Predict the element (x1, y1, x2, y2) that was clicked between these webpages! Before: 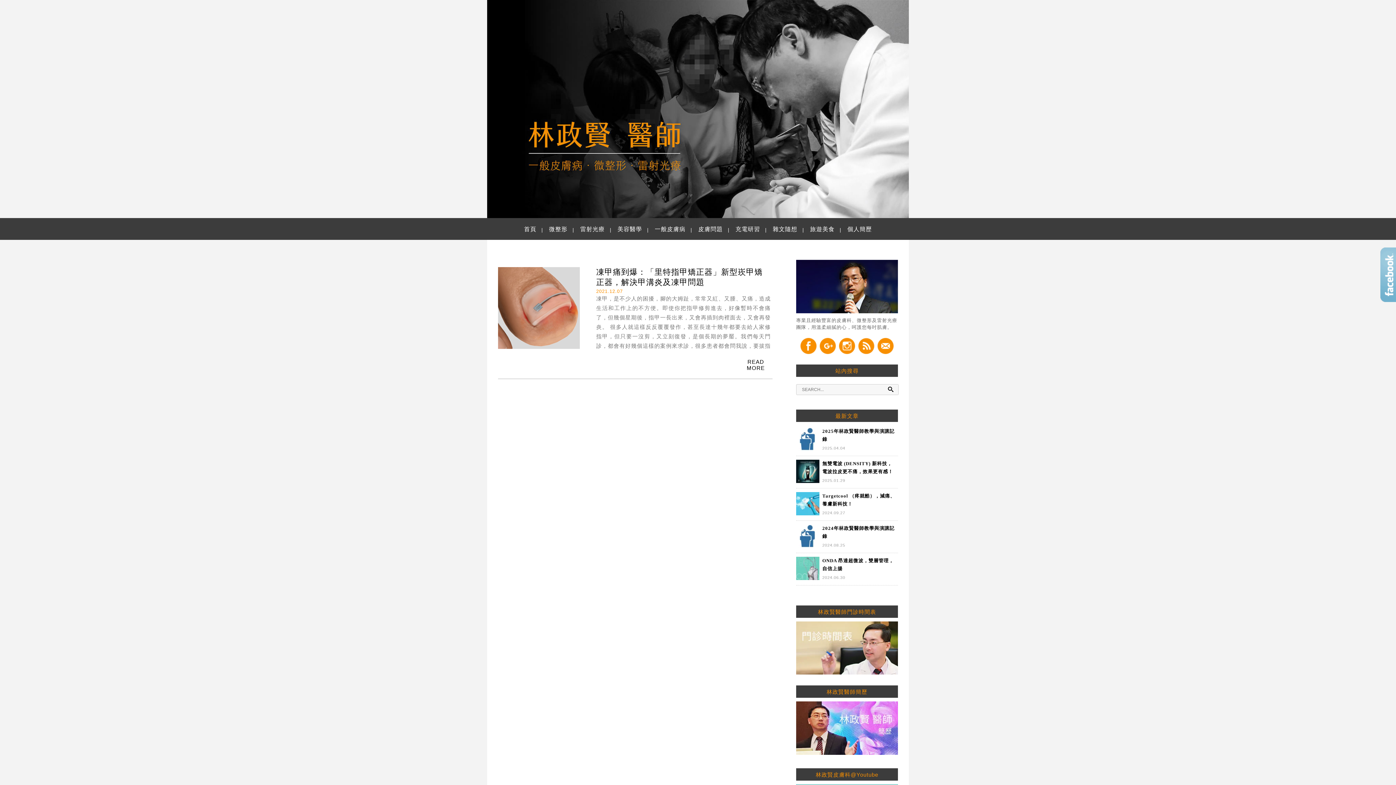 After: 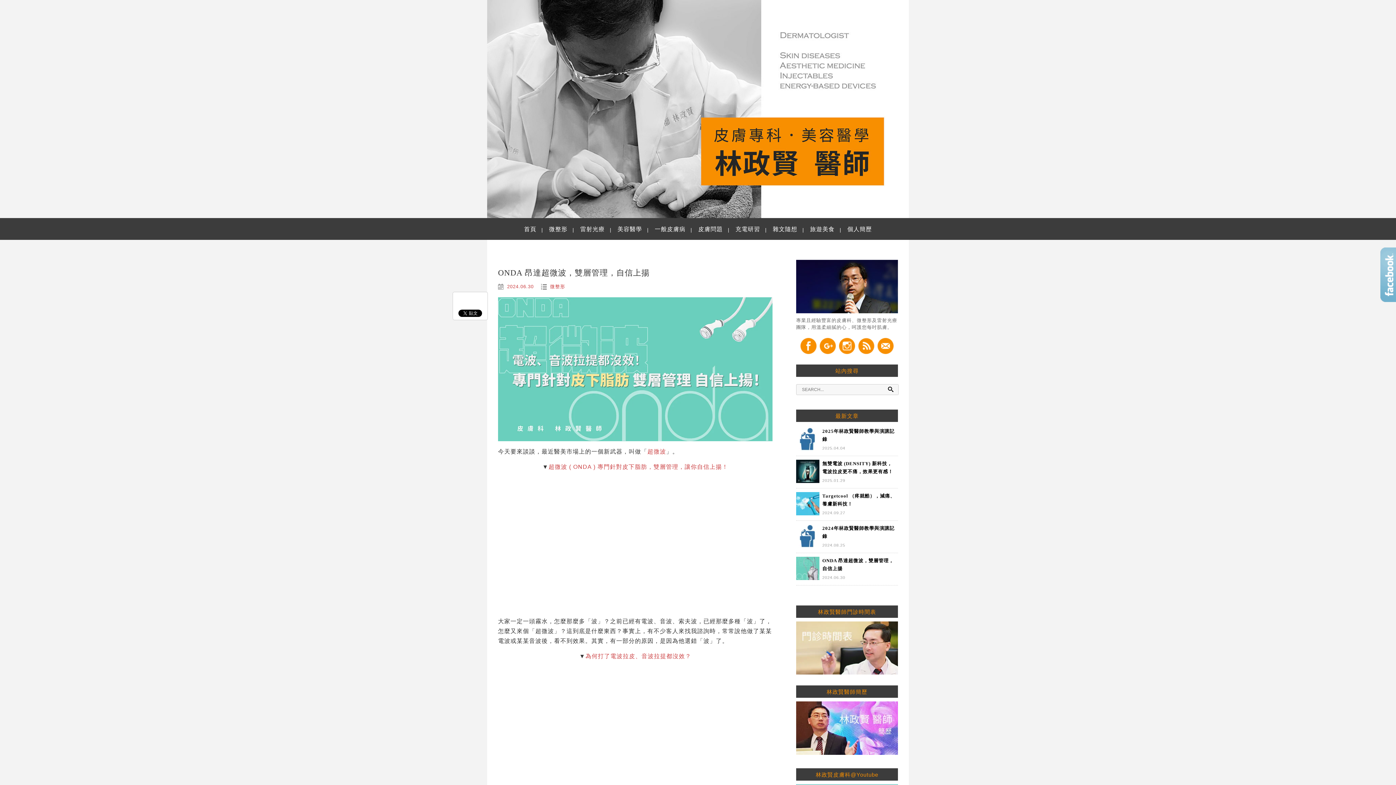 Action: bbox: (796, 575, 819, 581)